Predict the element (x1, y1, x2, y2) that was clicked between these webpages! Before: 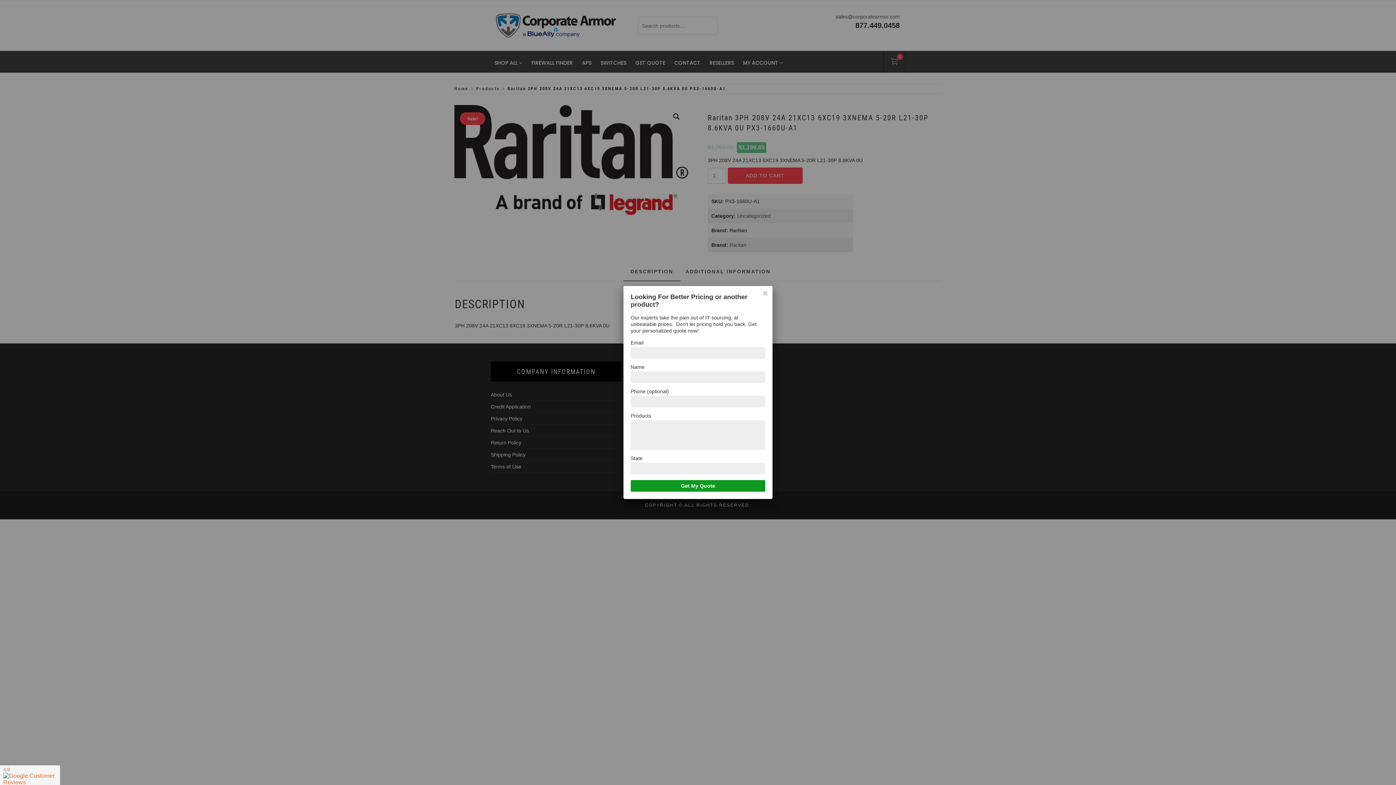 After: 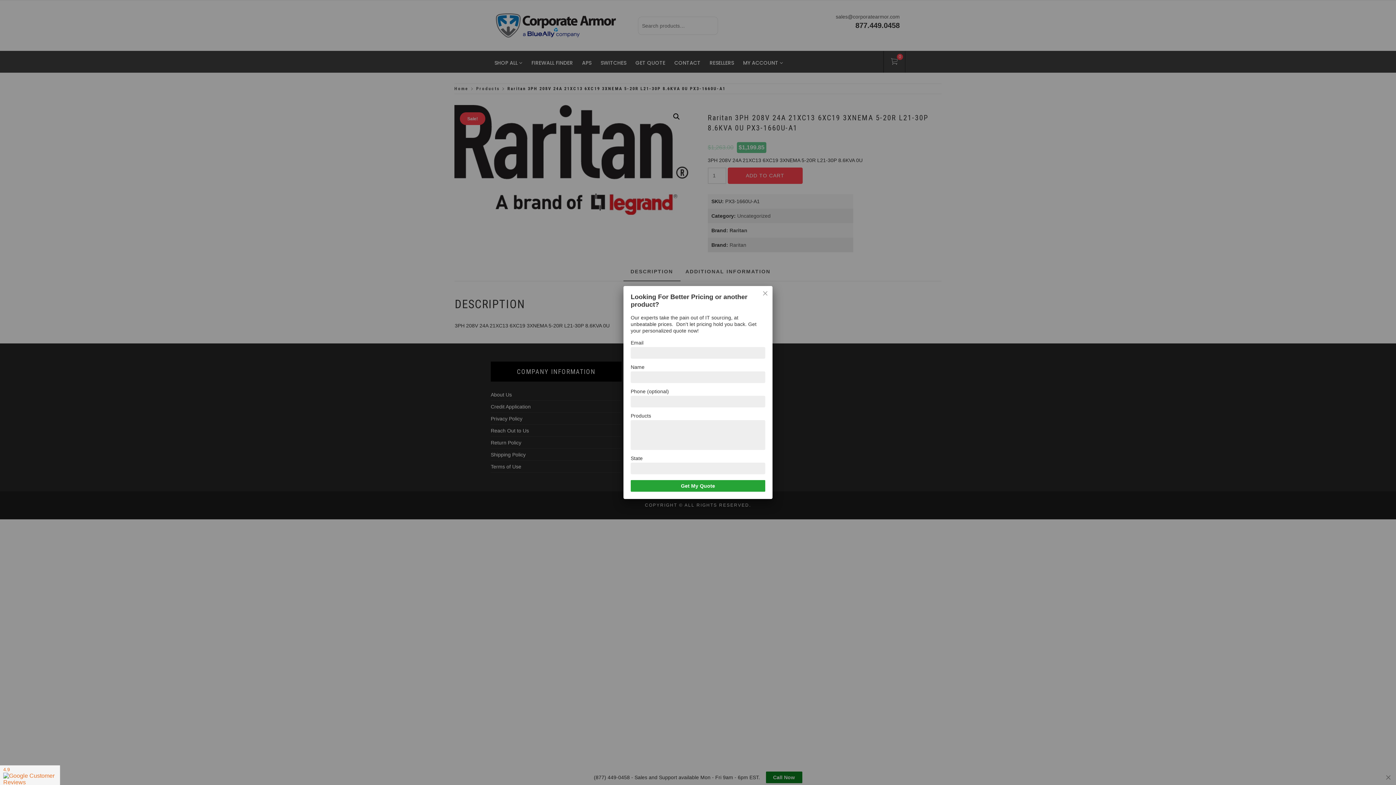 Action: label: Get My Quote bbox: (630, 480, 765, 492)